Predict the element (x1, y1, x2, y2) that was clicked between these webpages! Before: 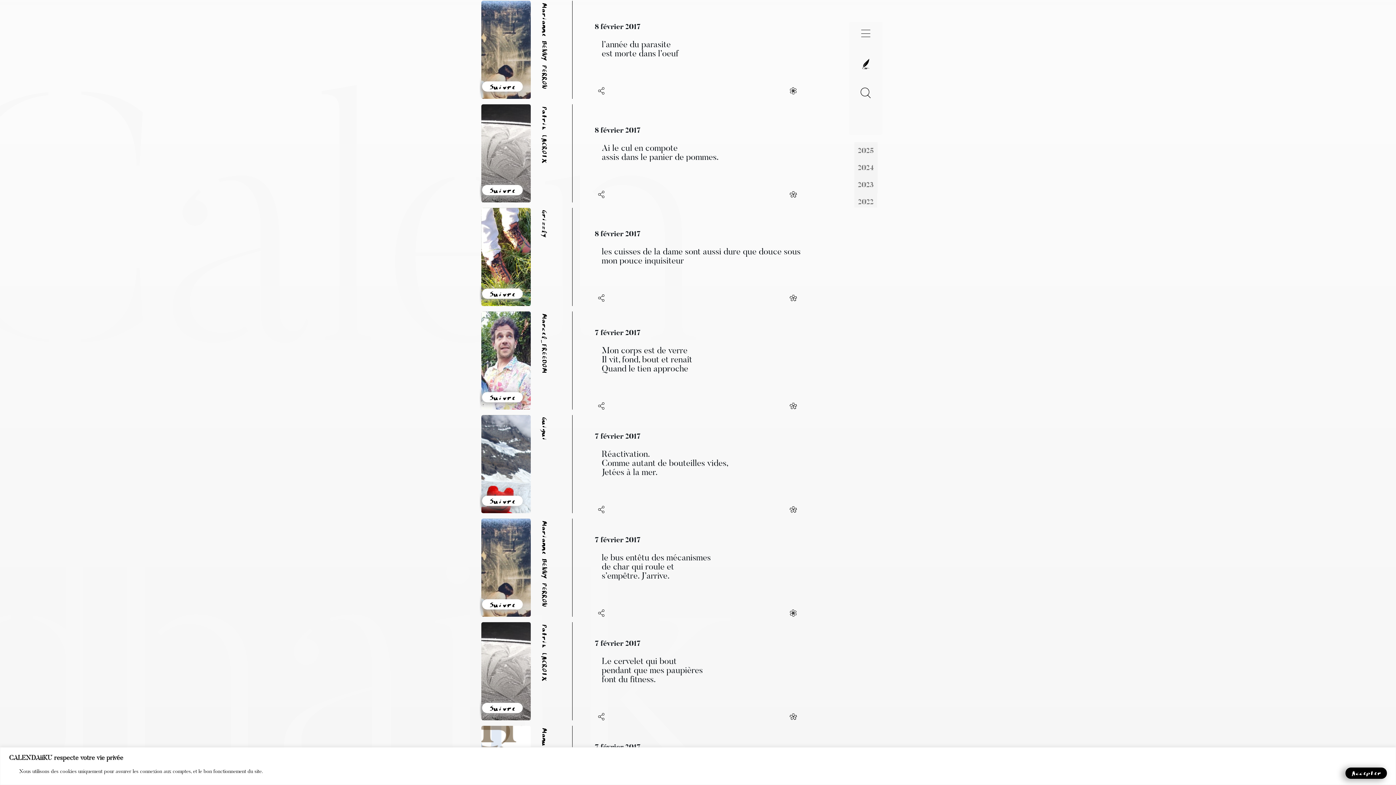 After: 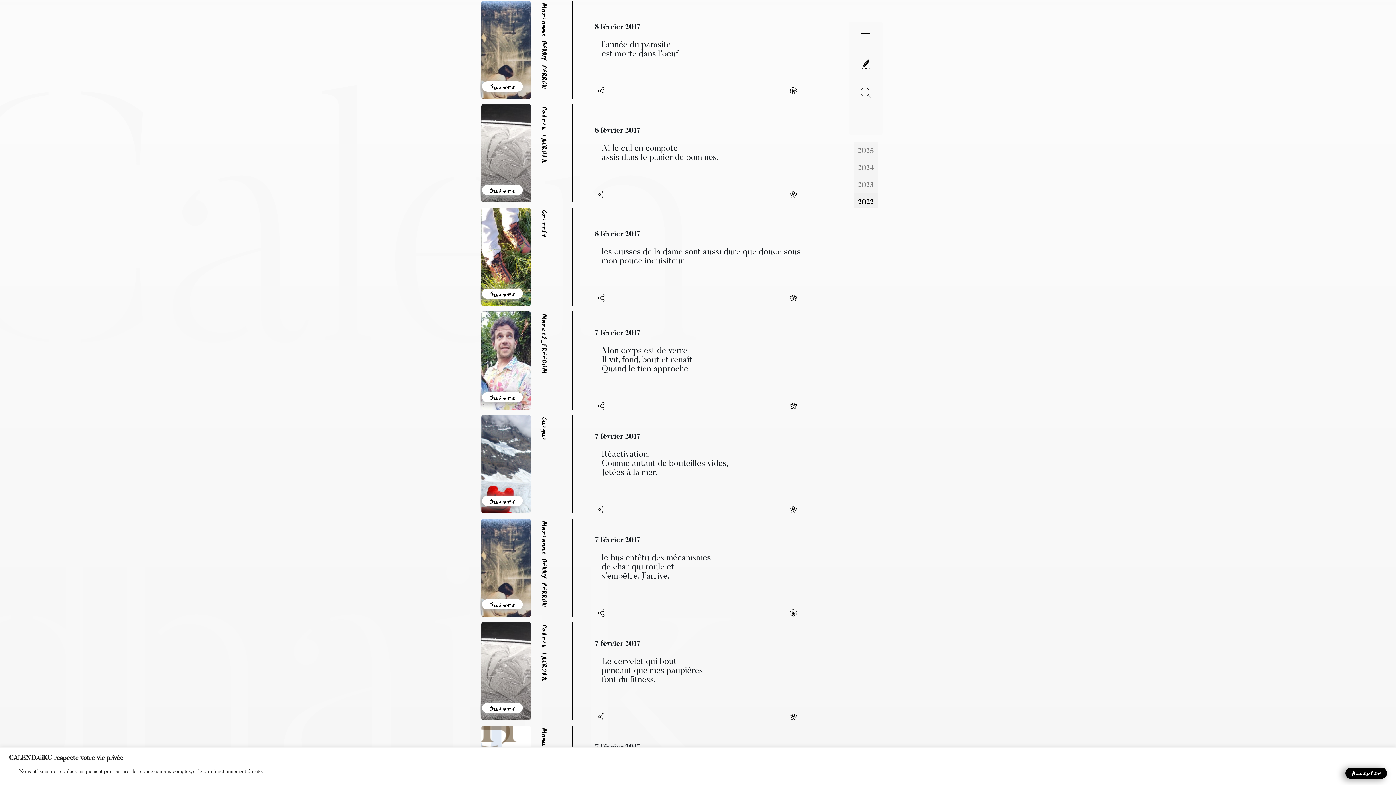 Action: label: 2022 bbox: (854, 193, 877, 210)